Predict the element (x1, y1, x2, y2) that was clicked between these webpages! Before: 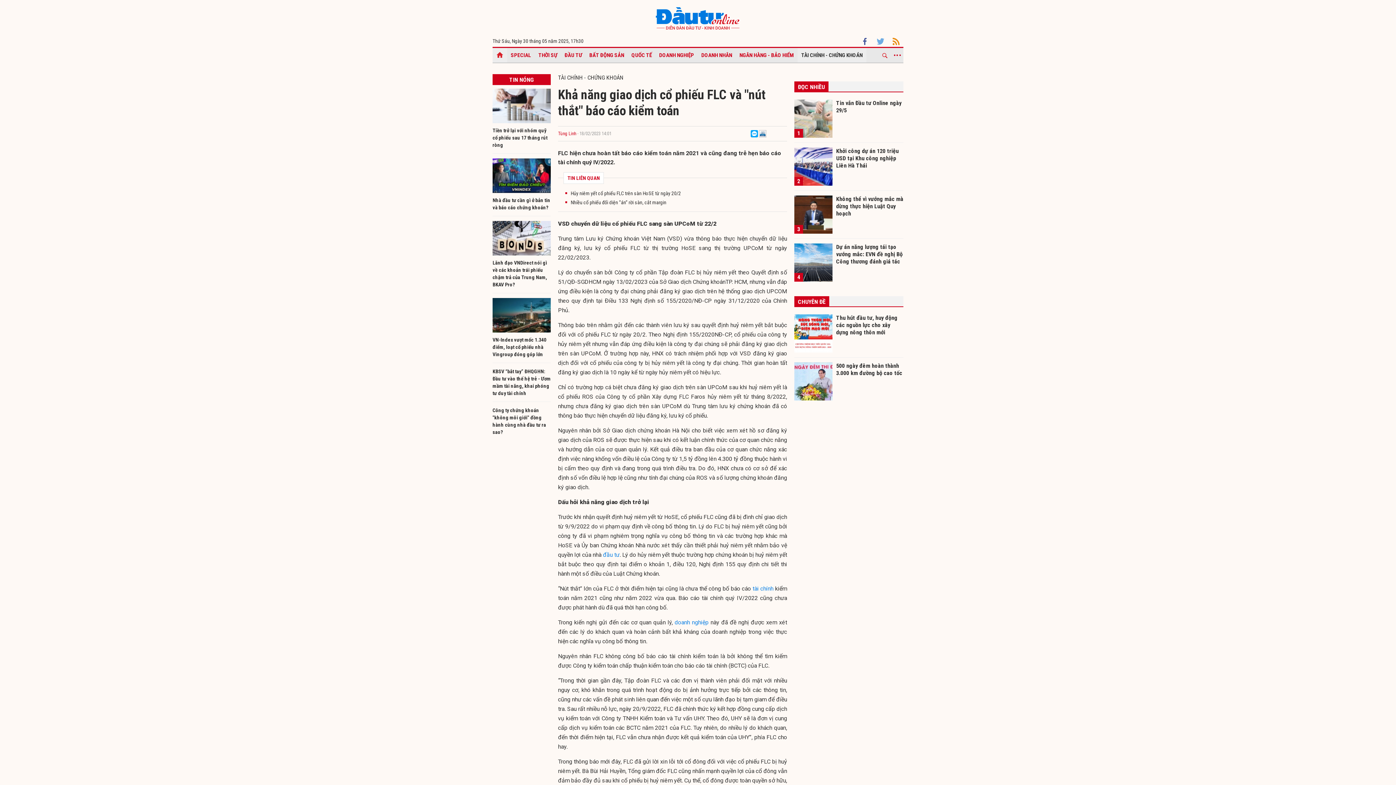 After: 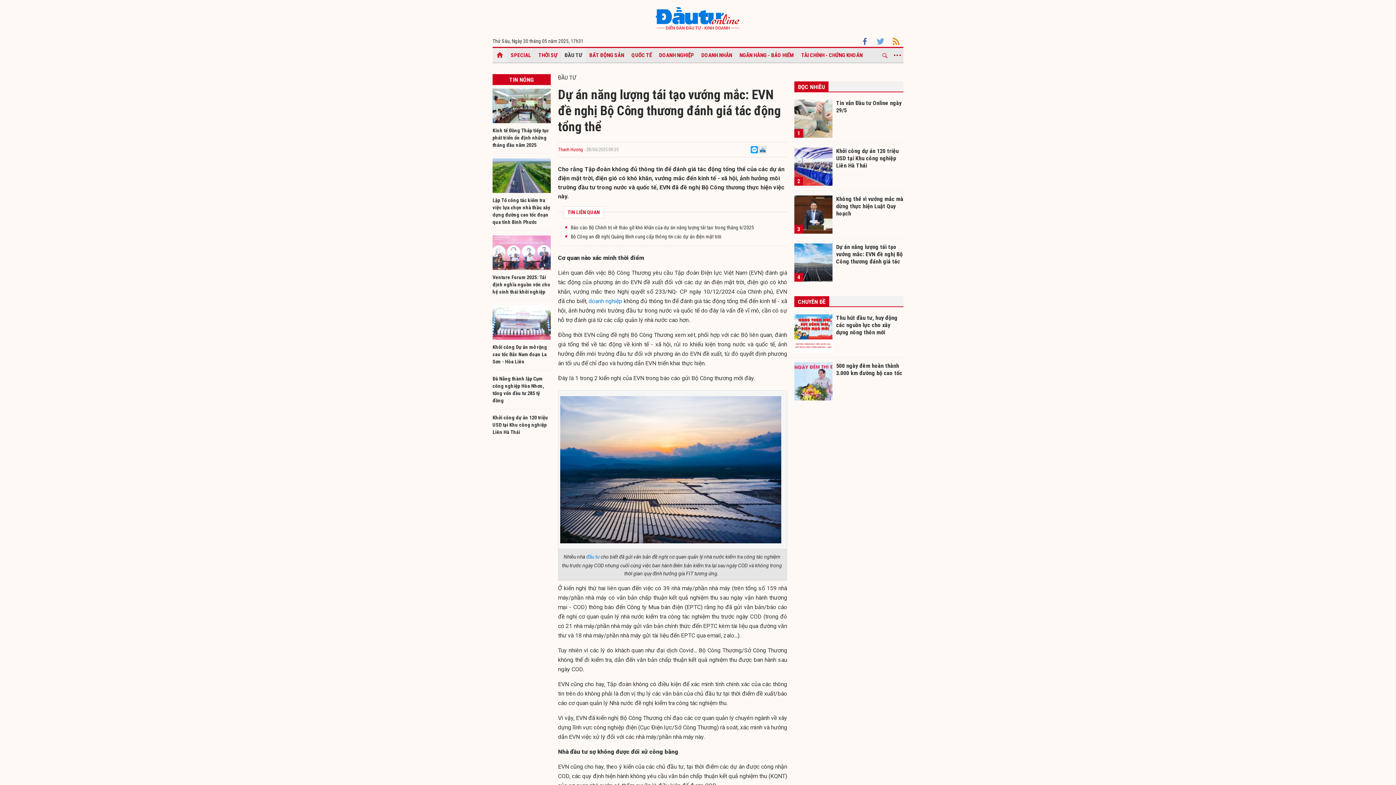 Action: label: 4 bbox: (794, 243, 832, 281)